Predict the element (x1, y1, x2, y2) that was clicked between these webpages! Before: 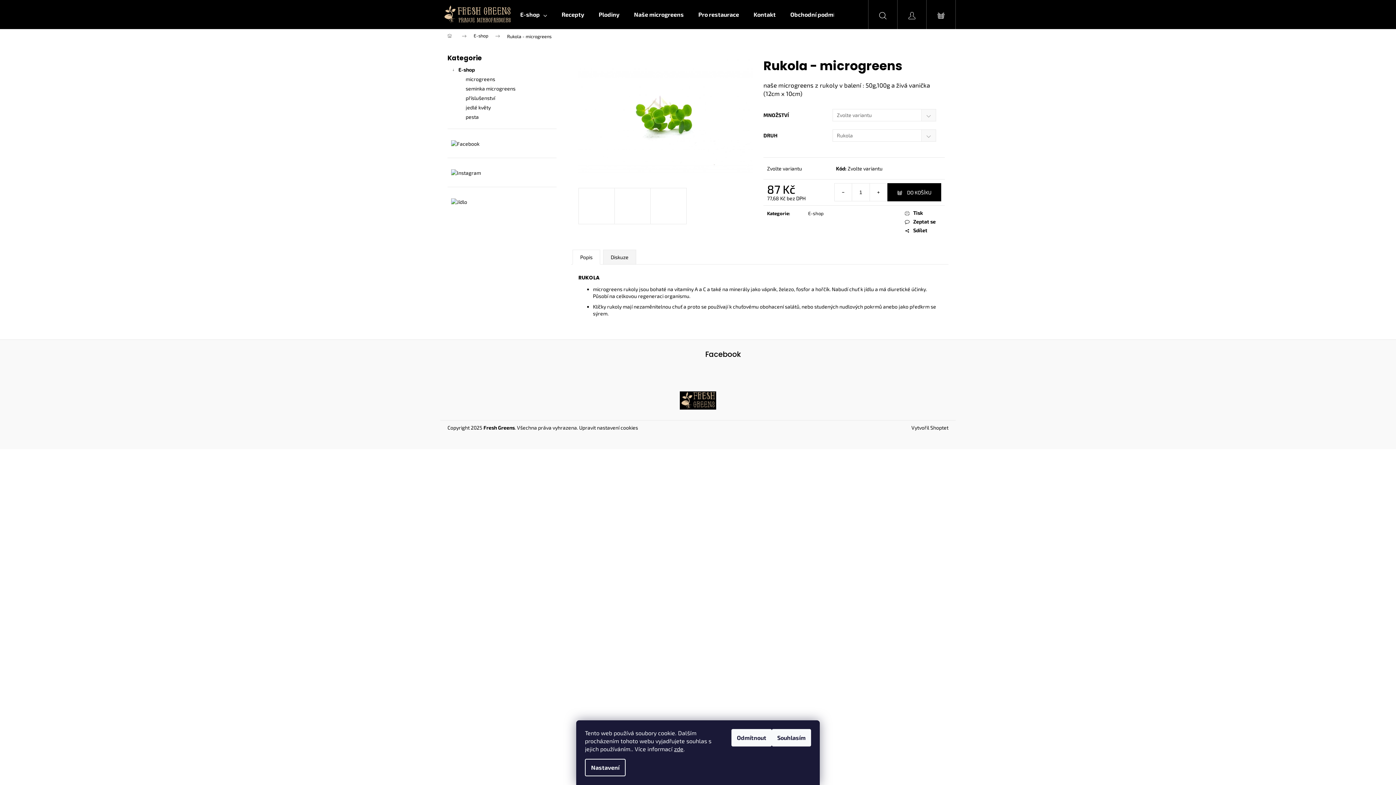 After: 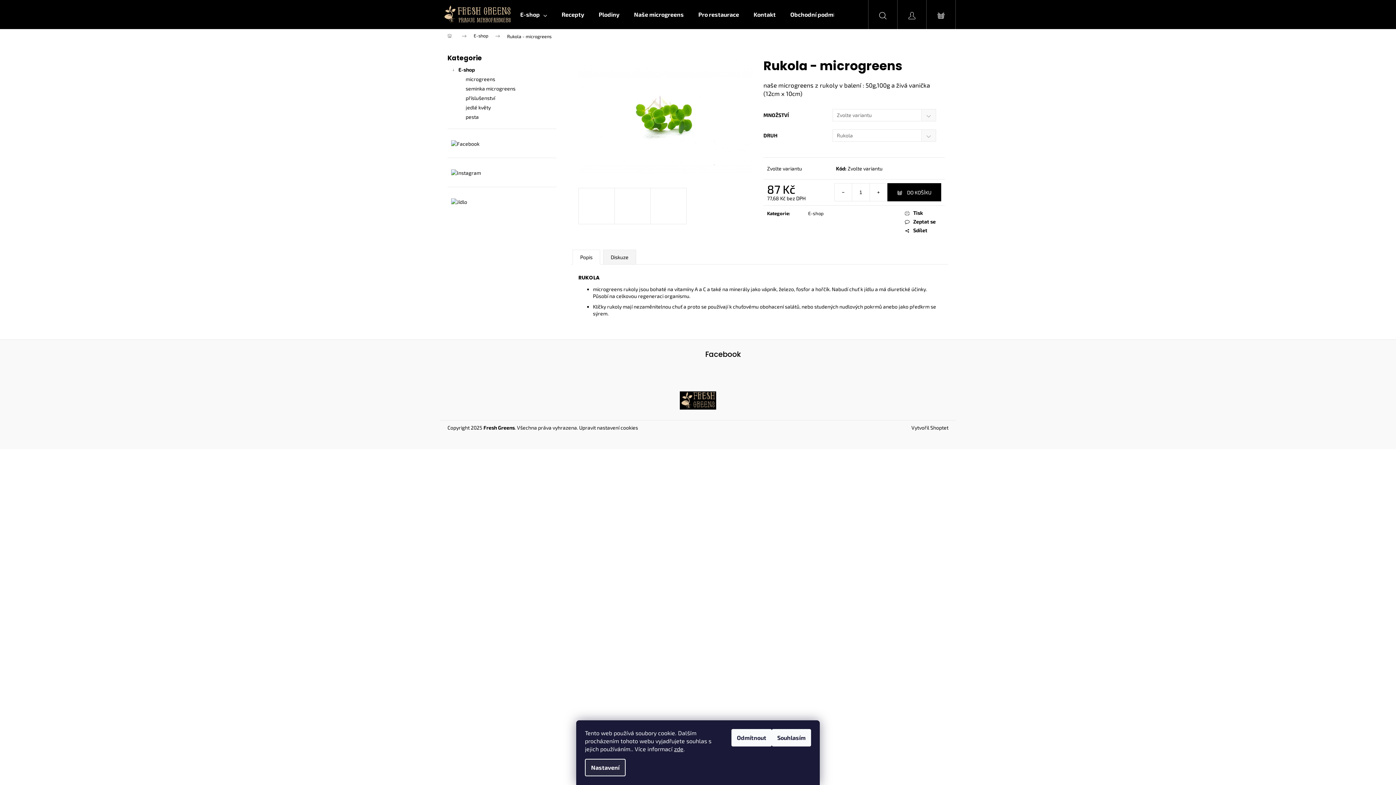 Action: bbox: (585, 759, 625, 776) label: Nastavení